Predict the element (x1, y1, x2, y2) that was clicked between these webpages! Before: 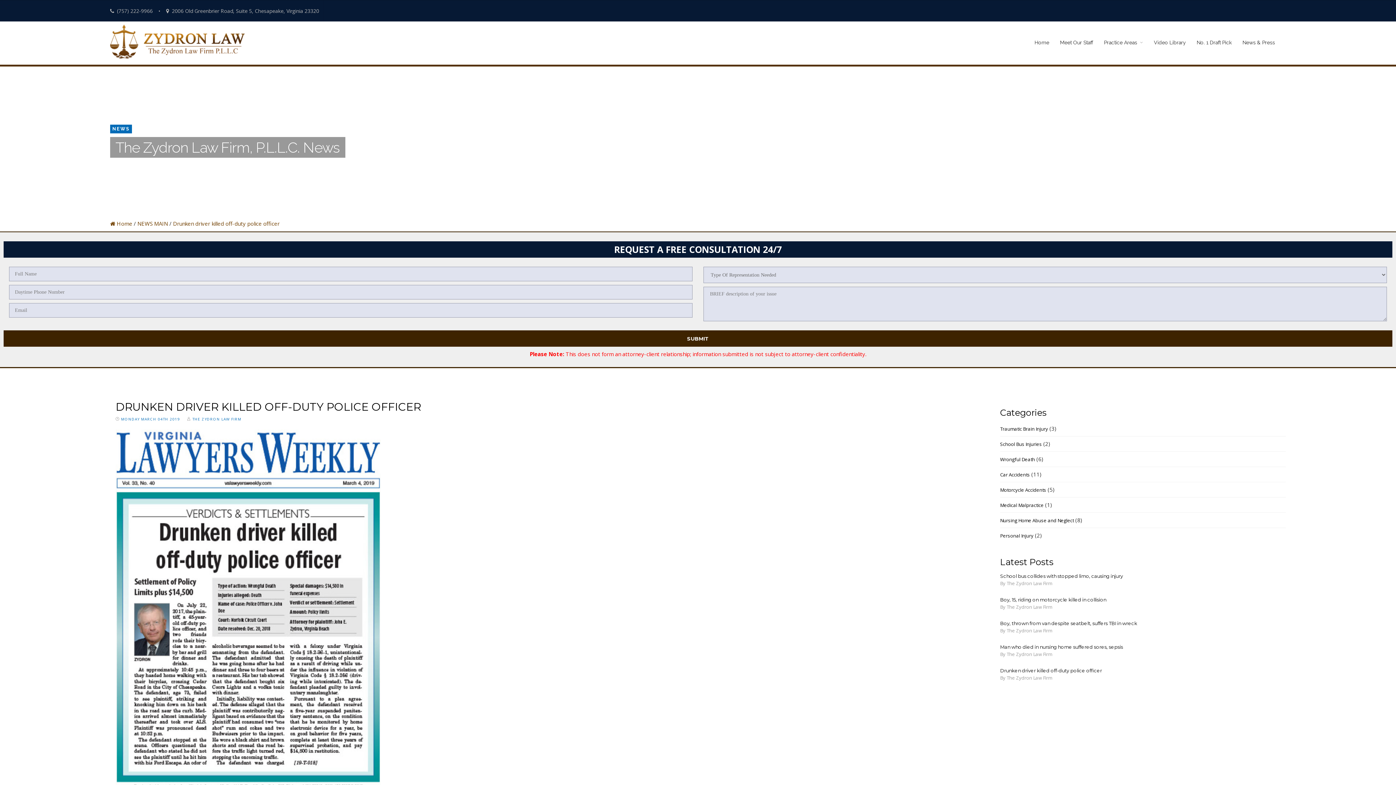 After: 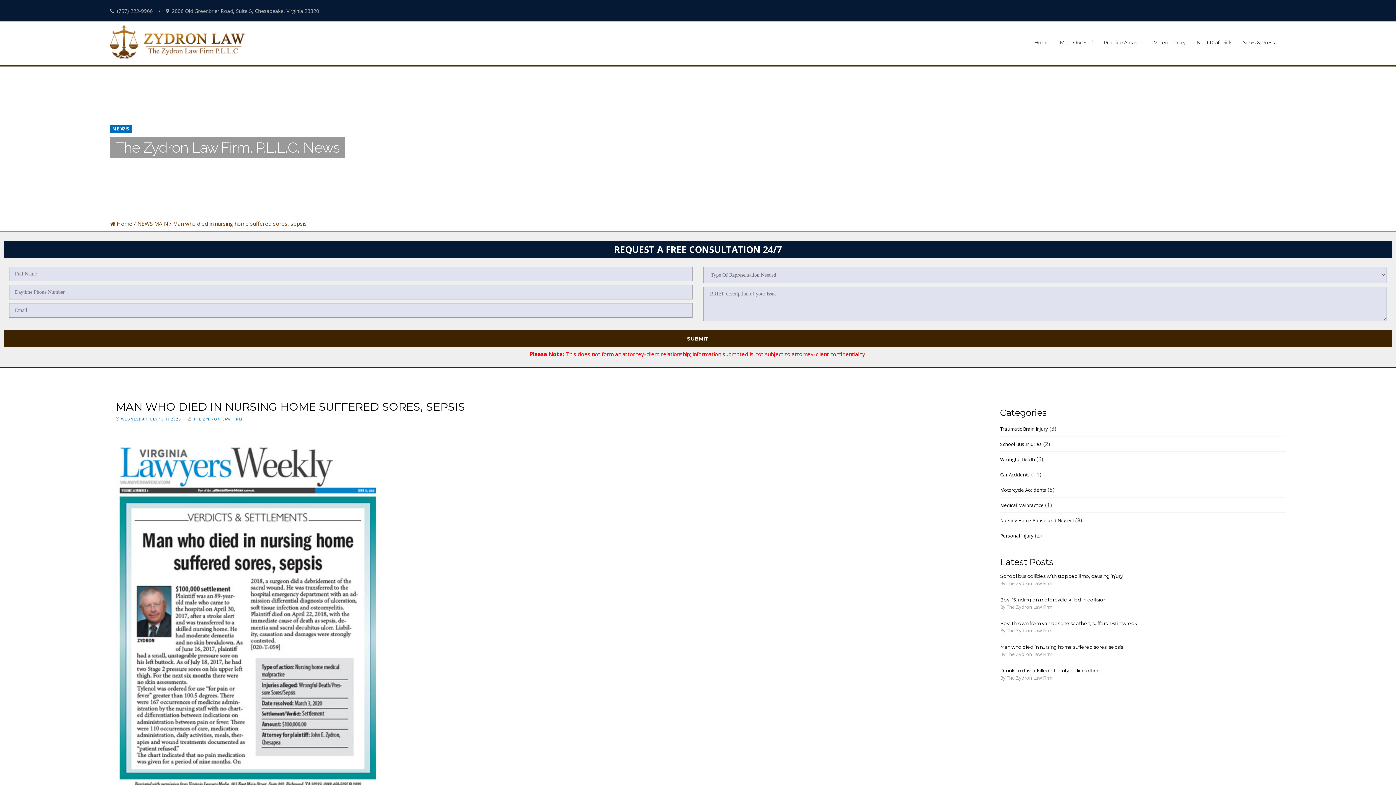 Action: label: Man who died in nursing home suffered sores, sepsis bbox: (1000, 644, 1123, 650)